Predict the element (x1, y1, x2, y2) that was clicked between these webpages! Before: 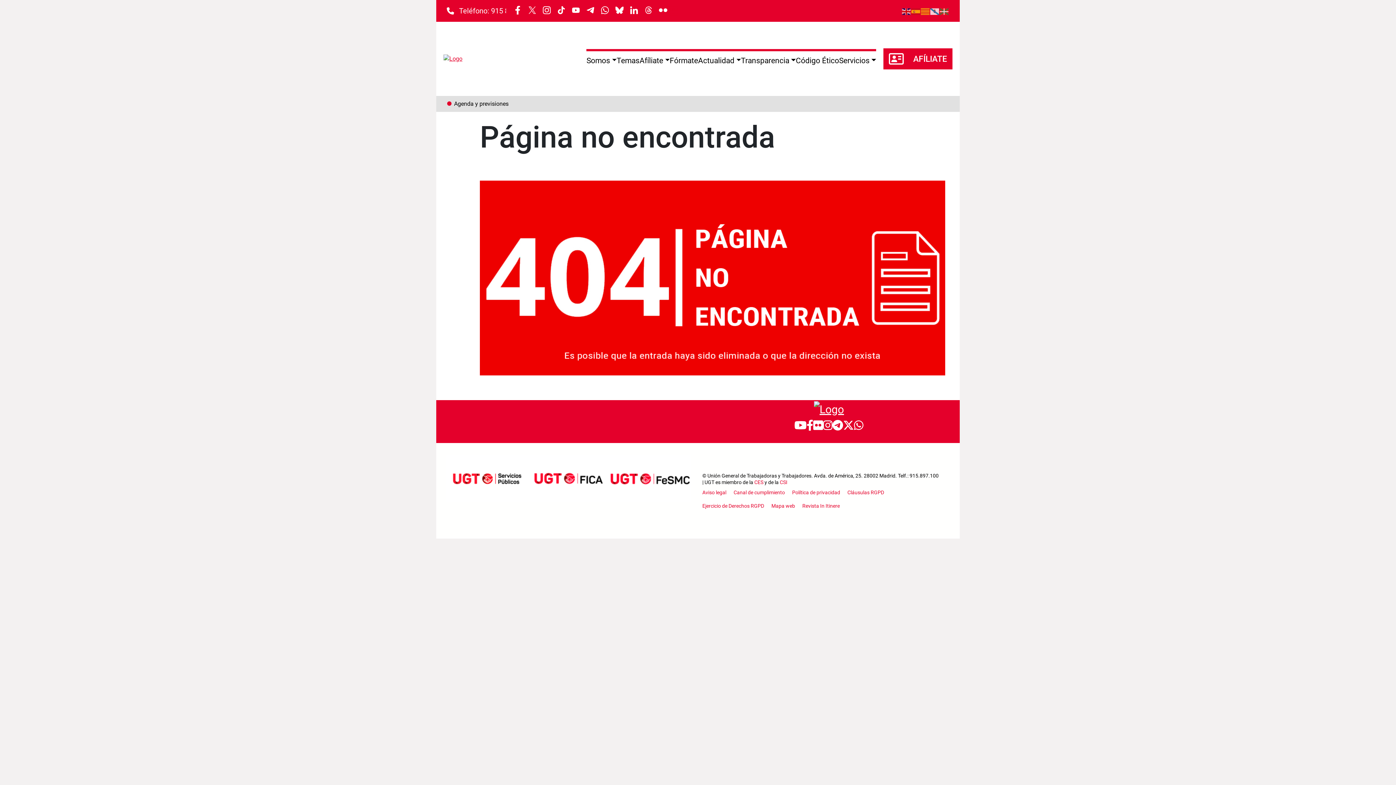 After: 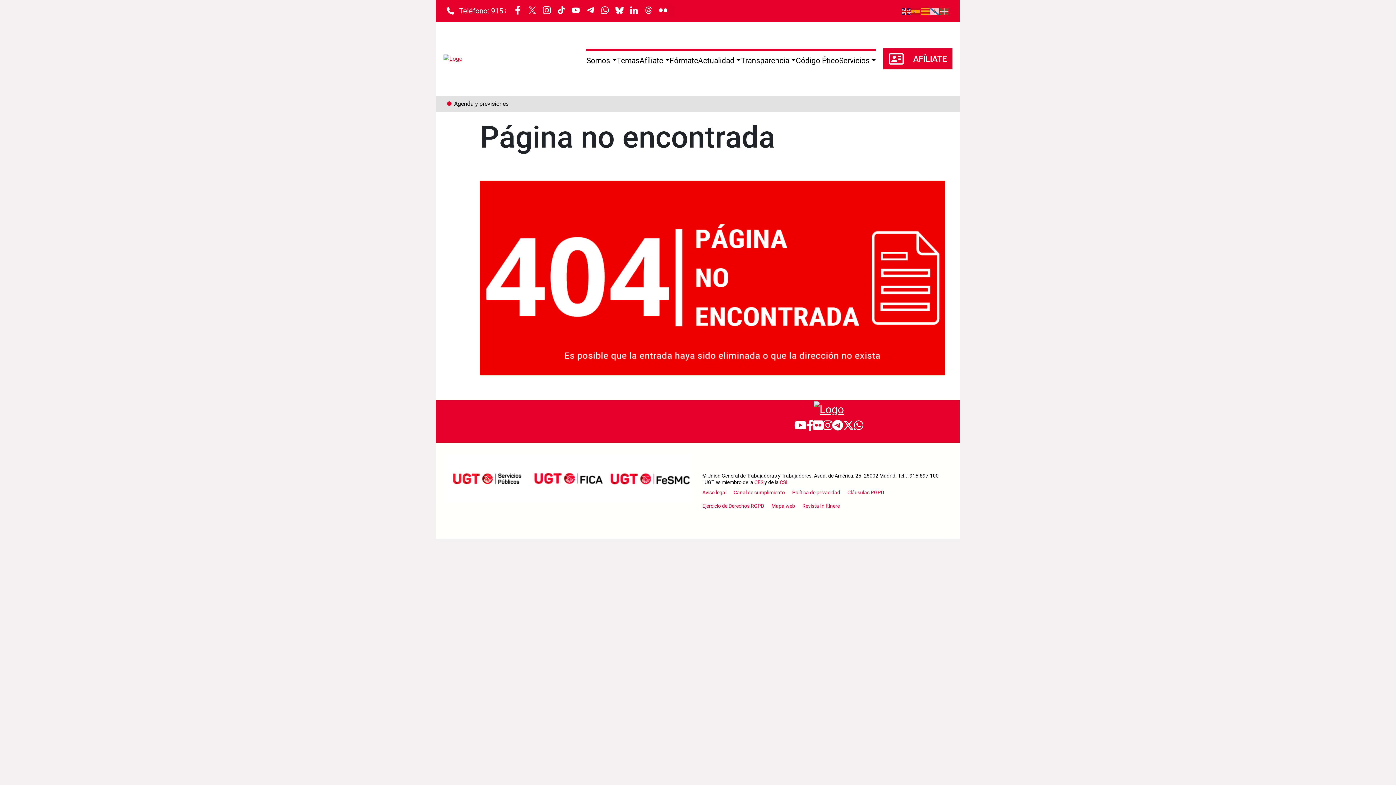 Action: bbox: (643, 4, 654, 15)